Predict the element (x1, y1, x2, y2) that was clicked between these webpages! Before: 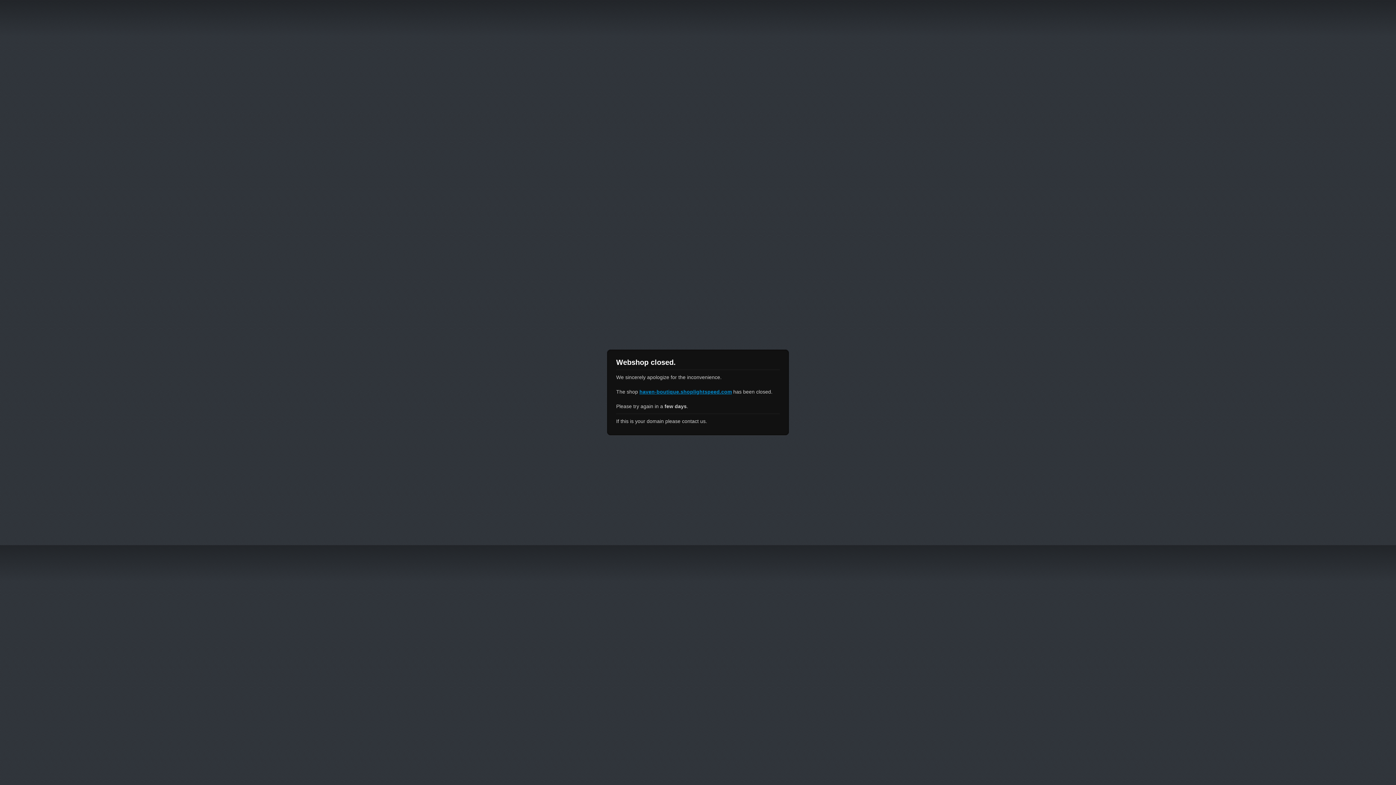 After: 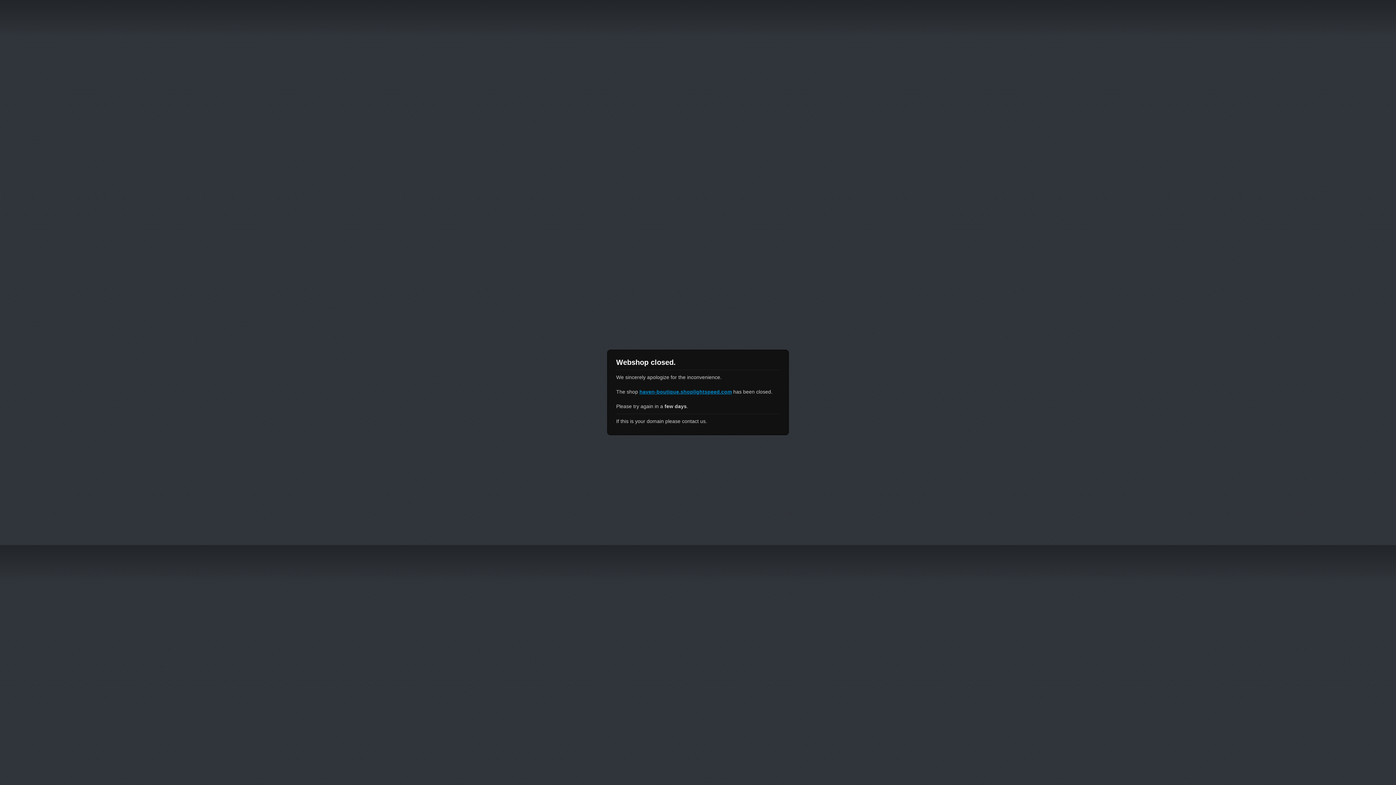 Action: label: haven-boutique.shoplightspeed.com bbox: (639, 389, 732, 394)